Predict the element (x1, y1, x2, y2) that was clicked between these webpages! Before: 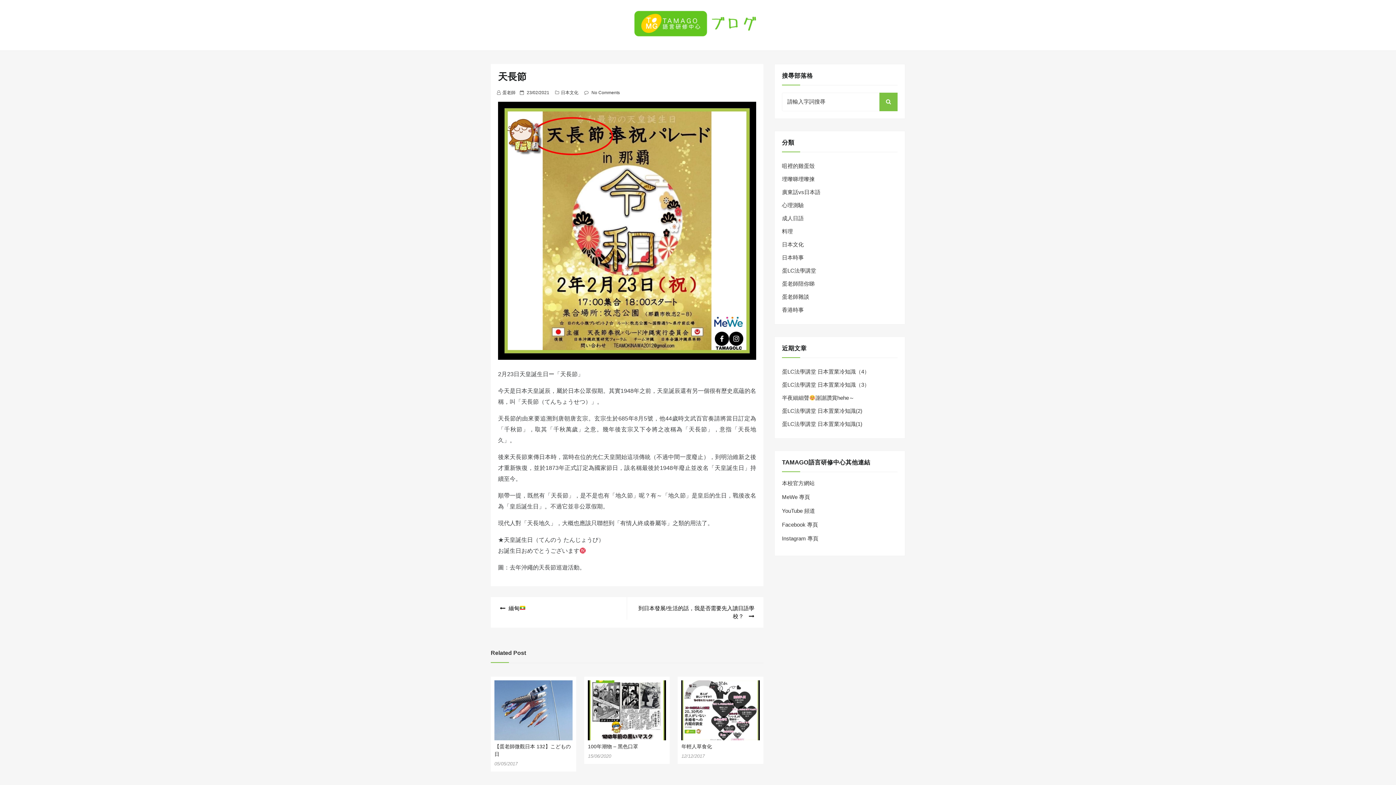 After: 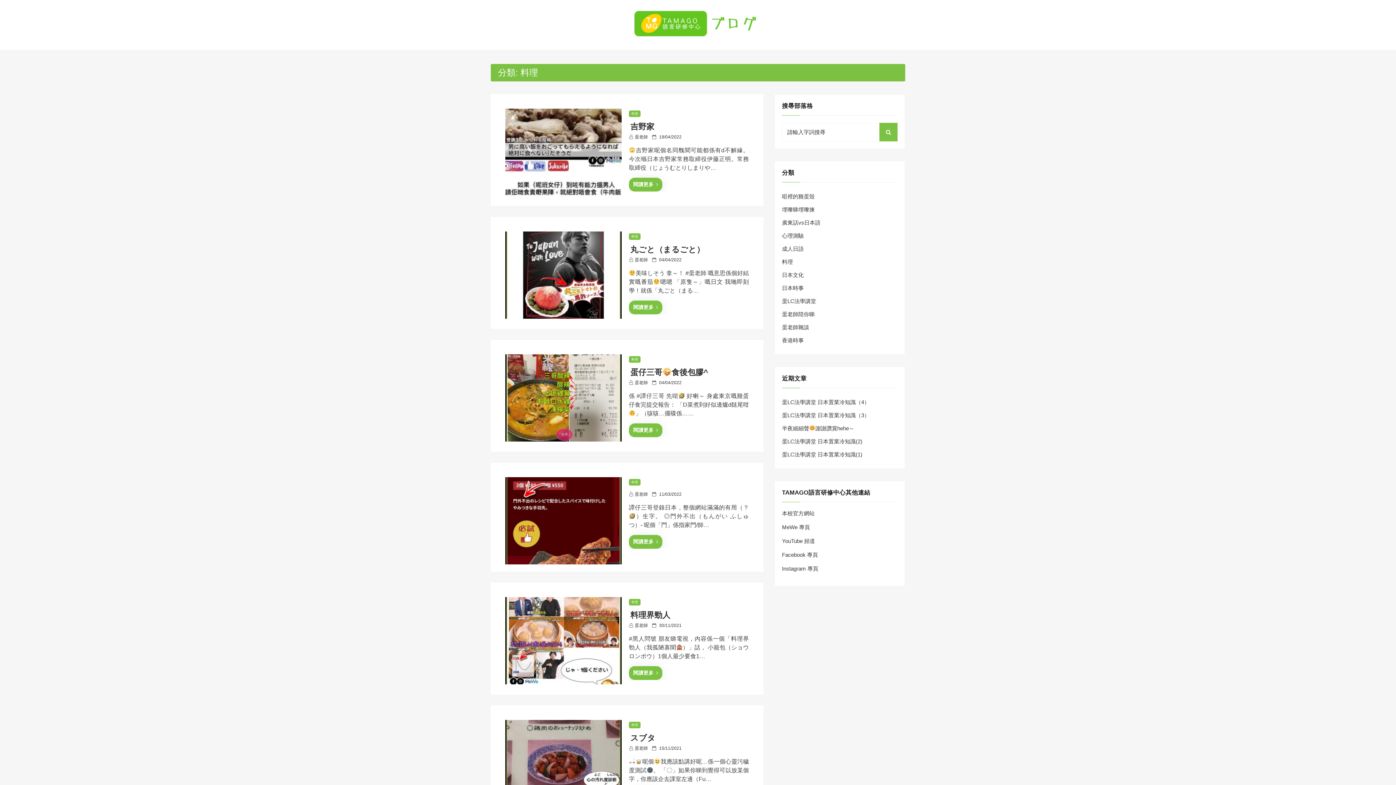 Action: label: 料理 bbox: (782, 228, 793, 234)